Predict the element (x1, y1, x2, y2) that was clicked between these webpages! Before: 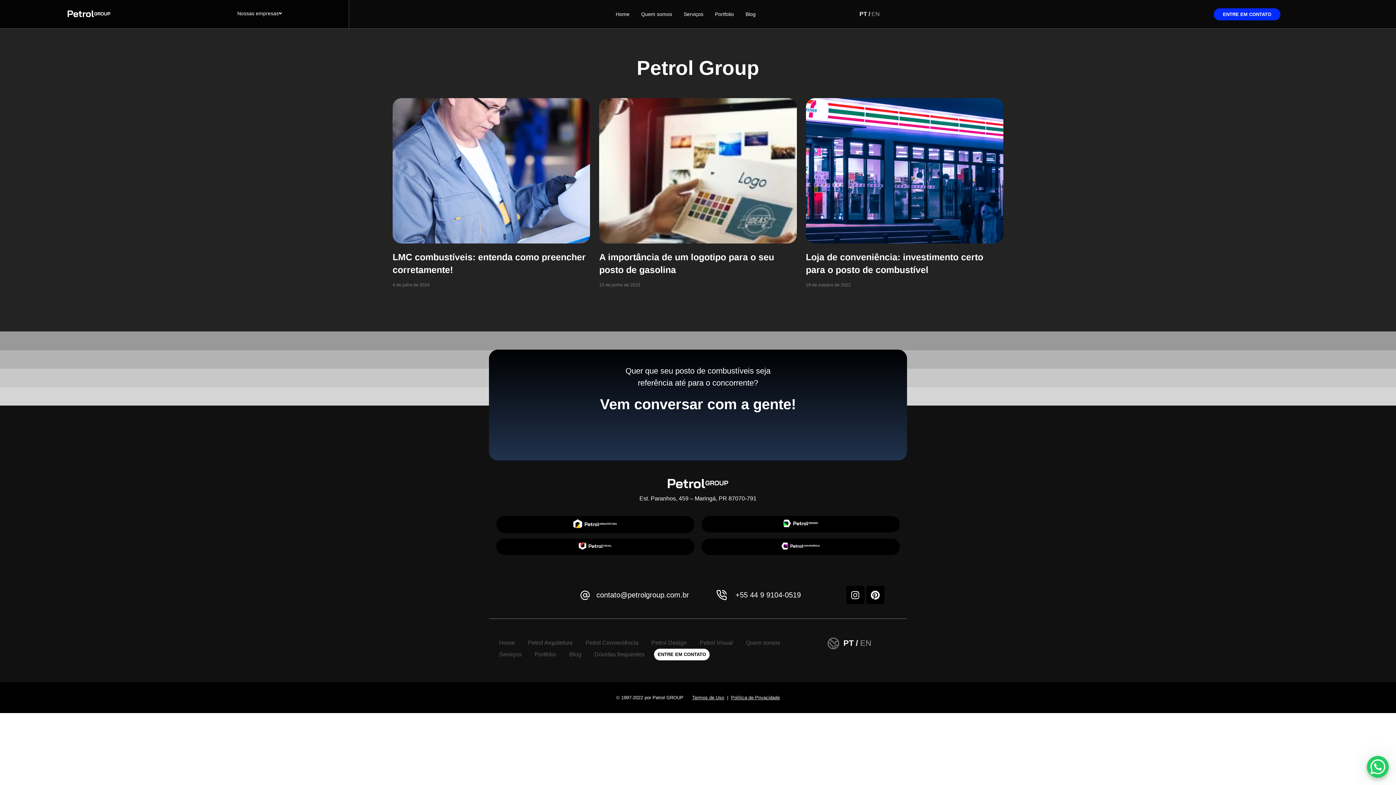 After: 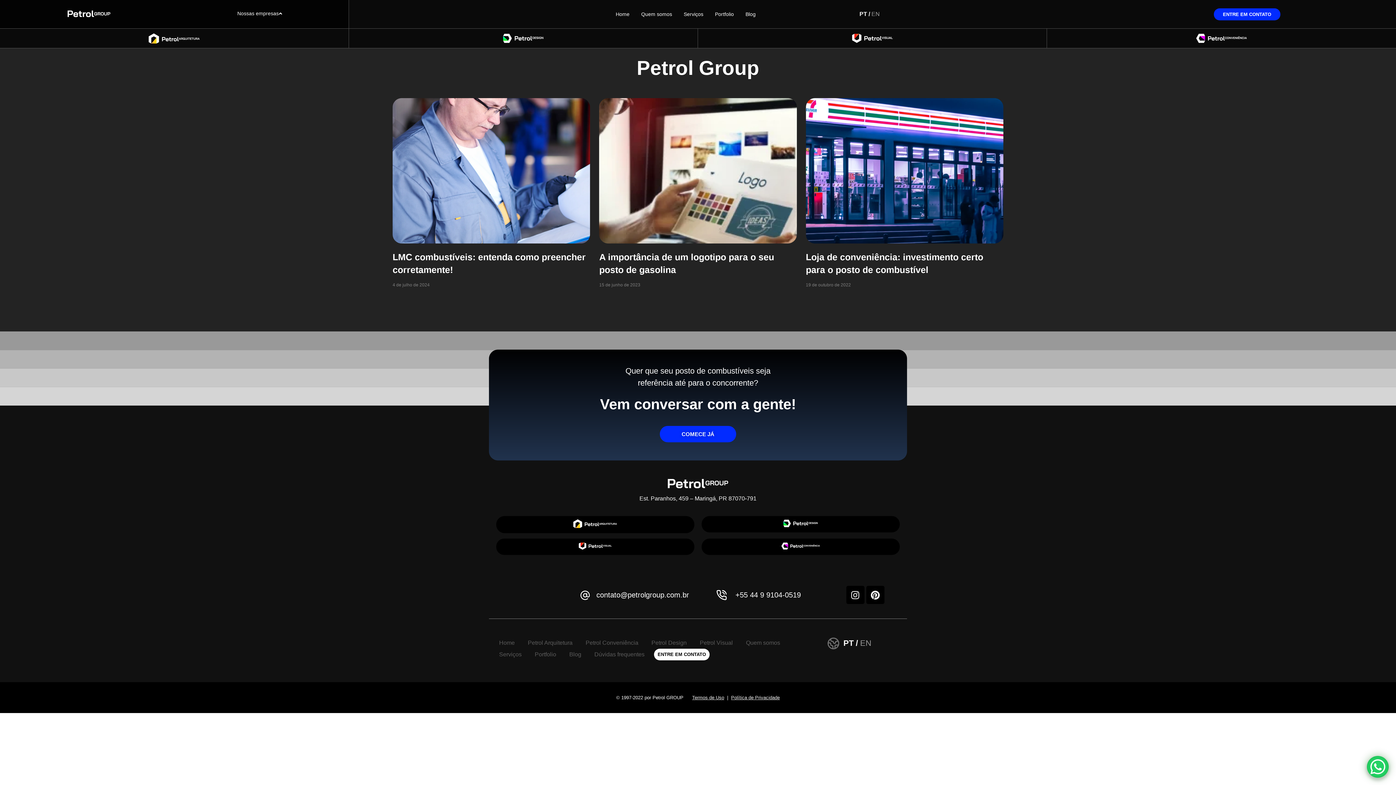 Action: bbox: (716, 590, 727, 600)